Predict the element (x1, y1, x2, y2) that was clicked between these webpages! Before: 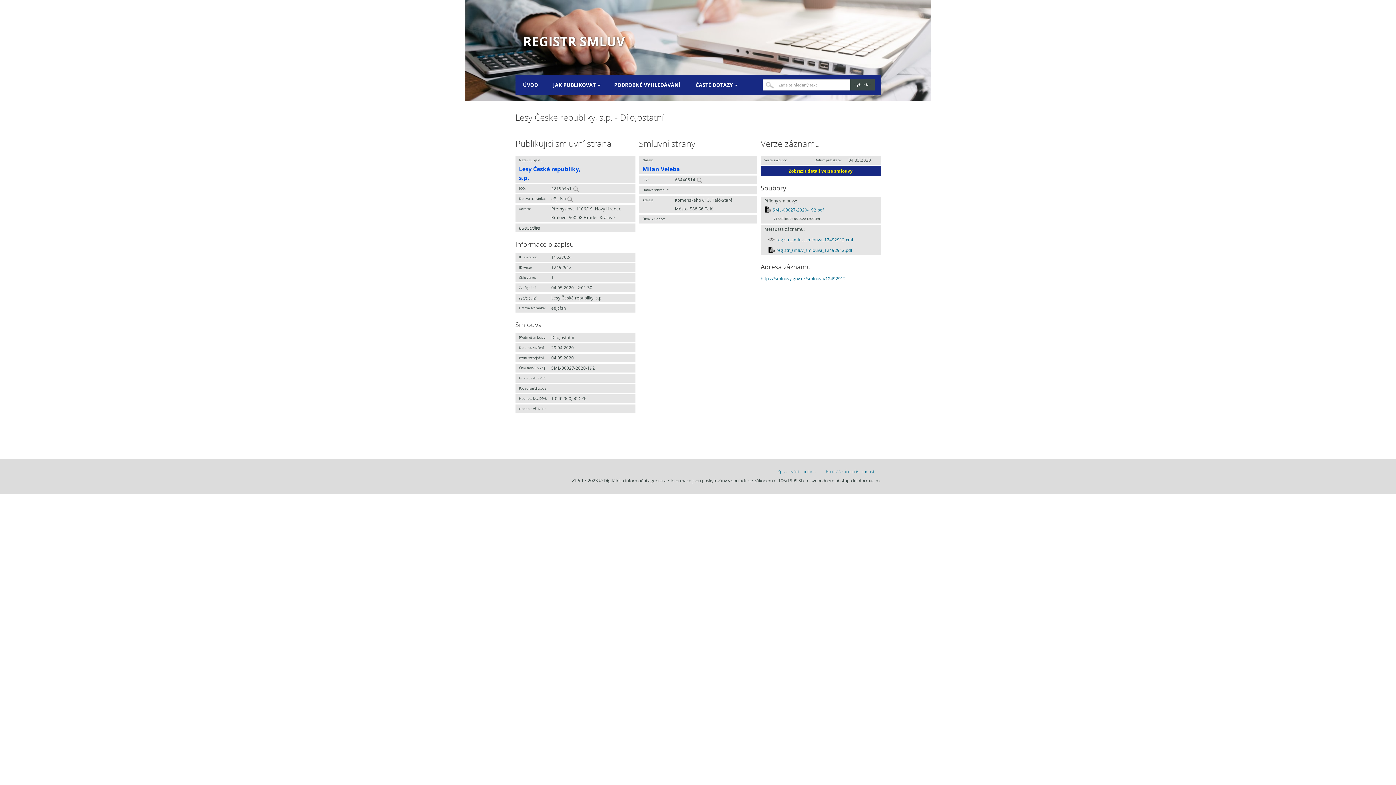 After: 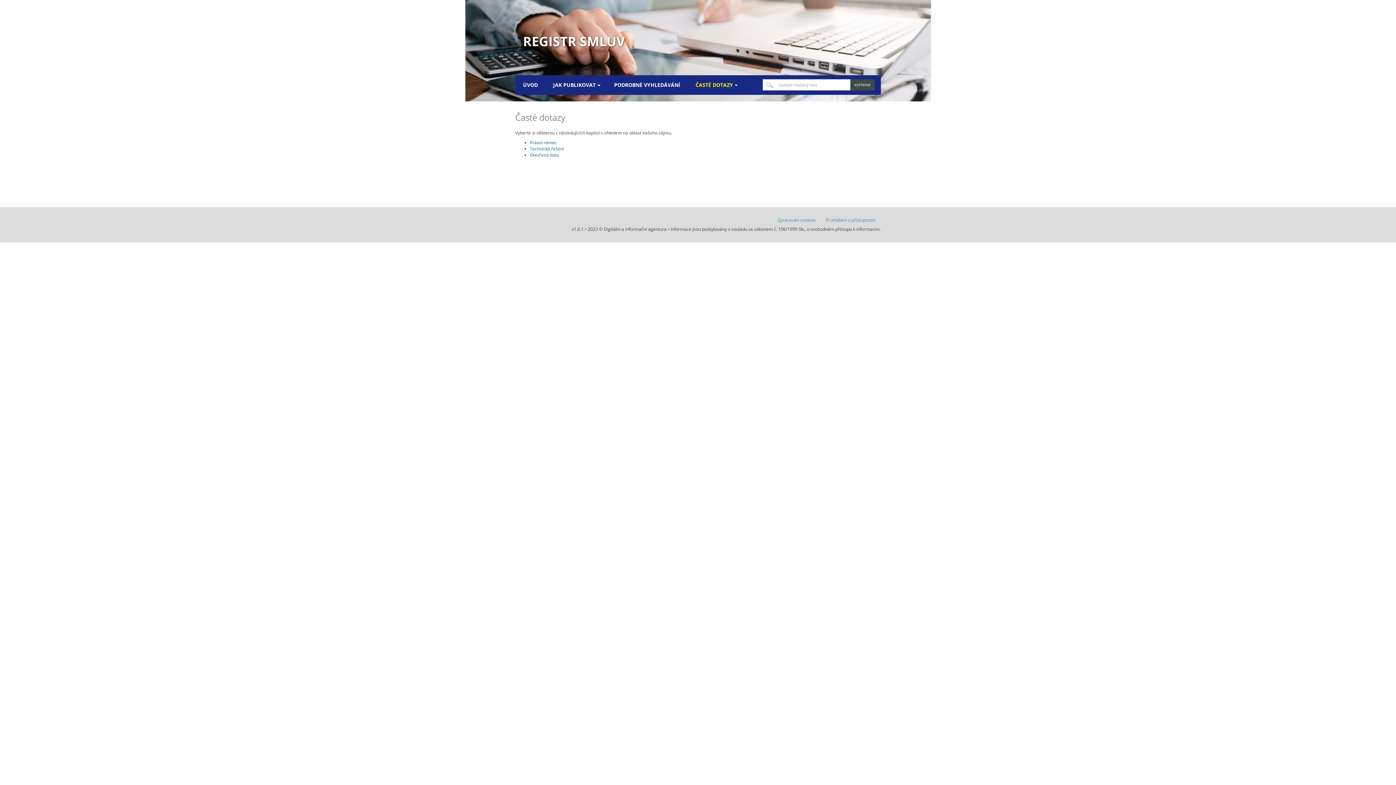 Action: bbox: (695, 74, 736, 94) label: ČASTÉ DOTAZY